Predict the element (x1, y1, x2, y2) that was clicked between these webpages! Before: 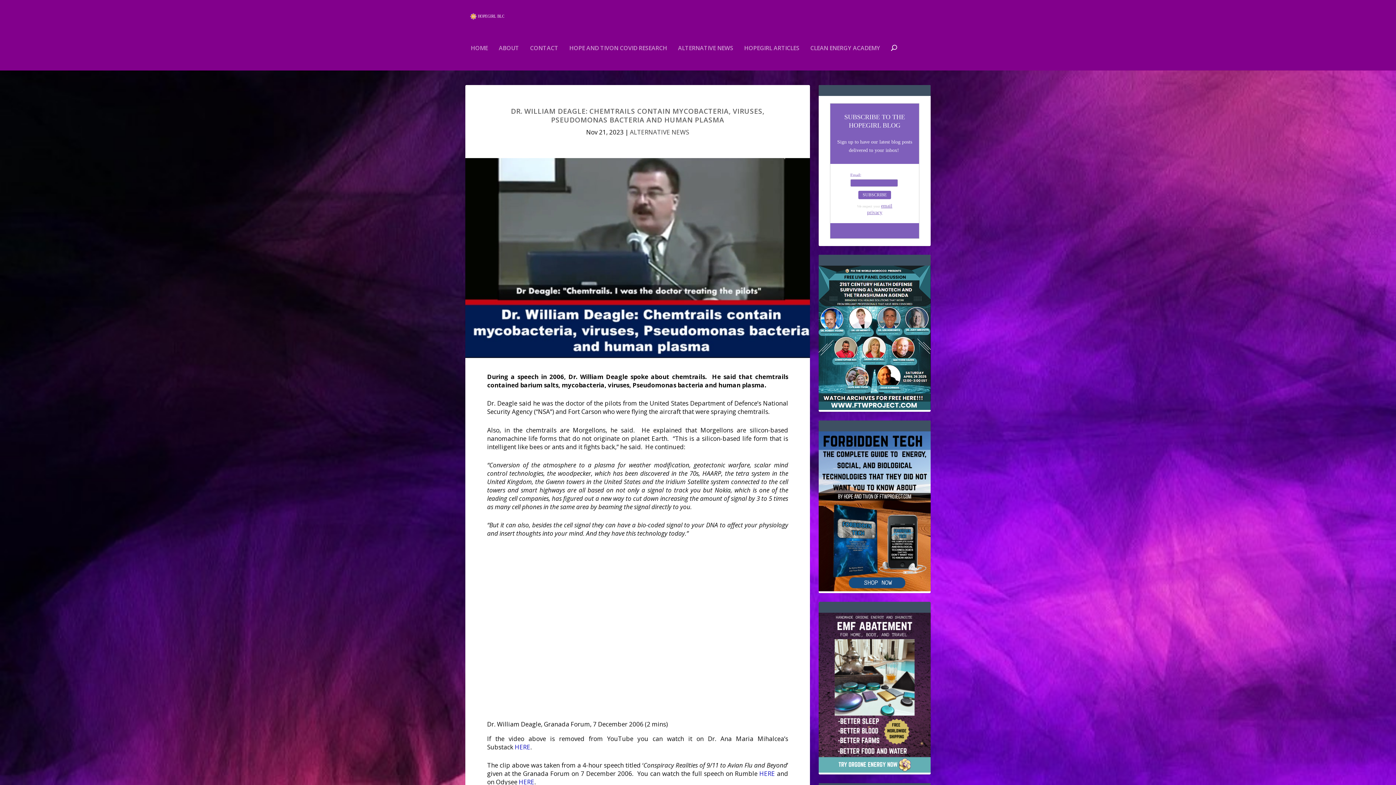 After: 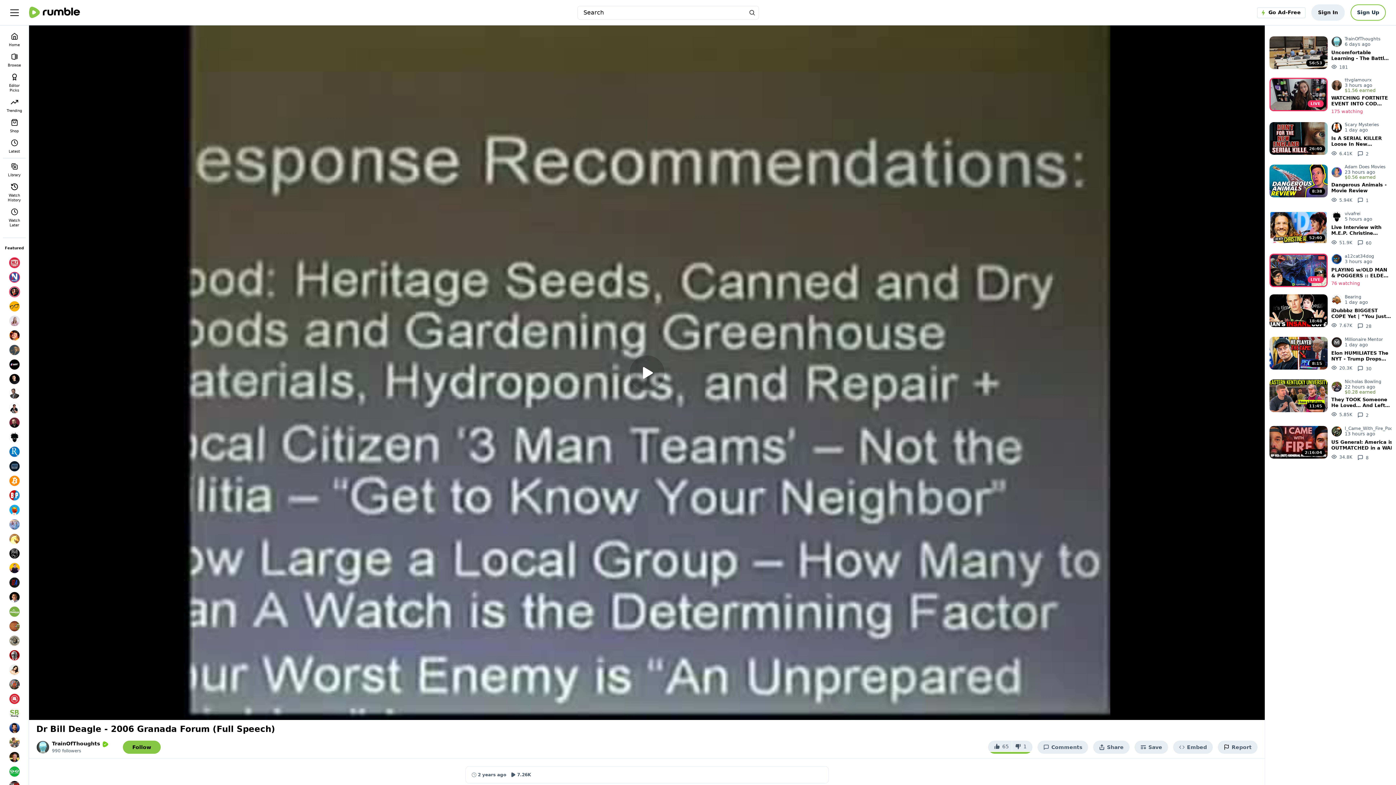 Action: bbox: (759, 769, 775, 778) label: HERE